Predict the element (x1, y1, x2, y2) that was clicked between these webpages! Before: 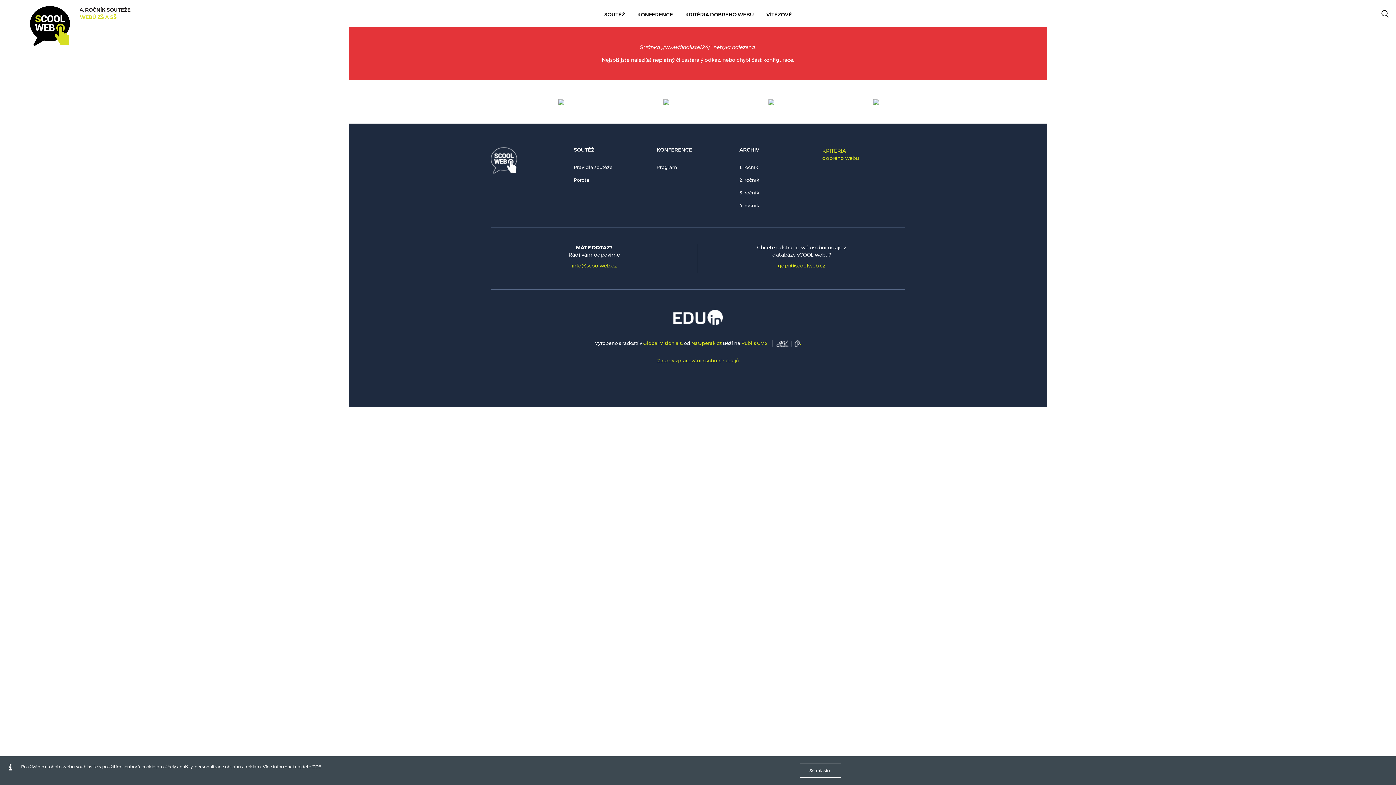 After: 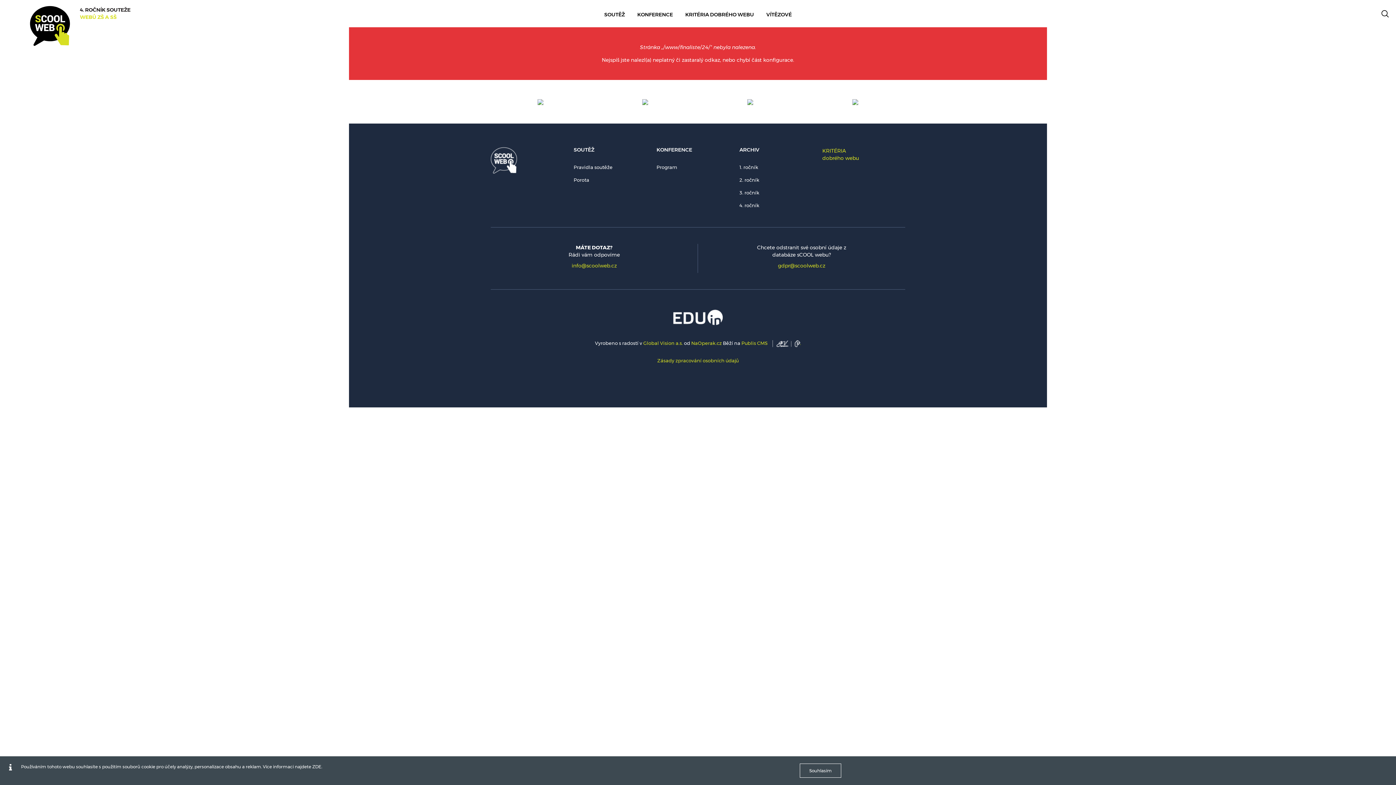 Action: bbox: (852, 98, 858, 105)